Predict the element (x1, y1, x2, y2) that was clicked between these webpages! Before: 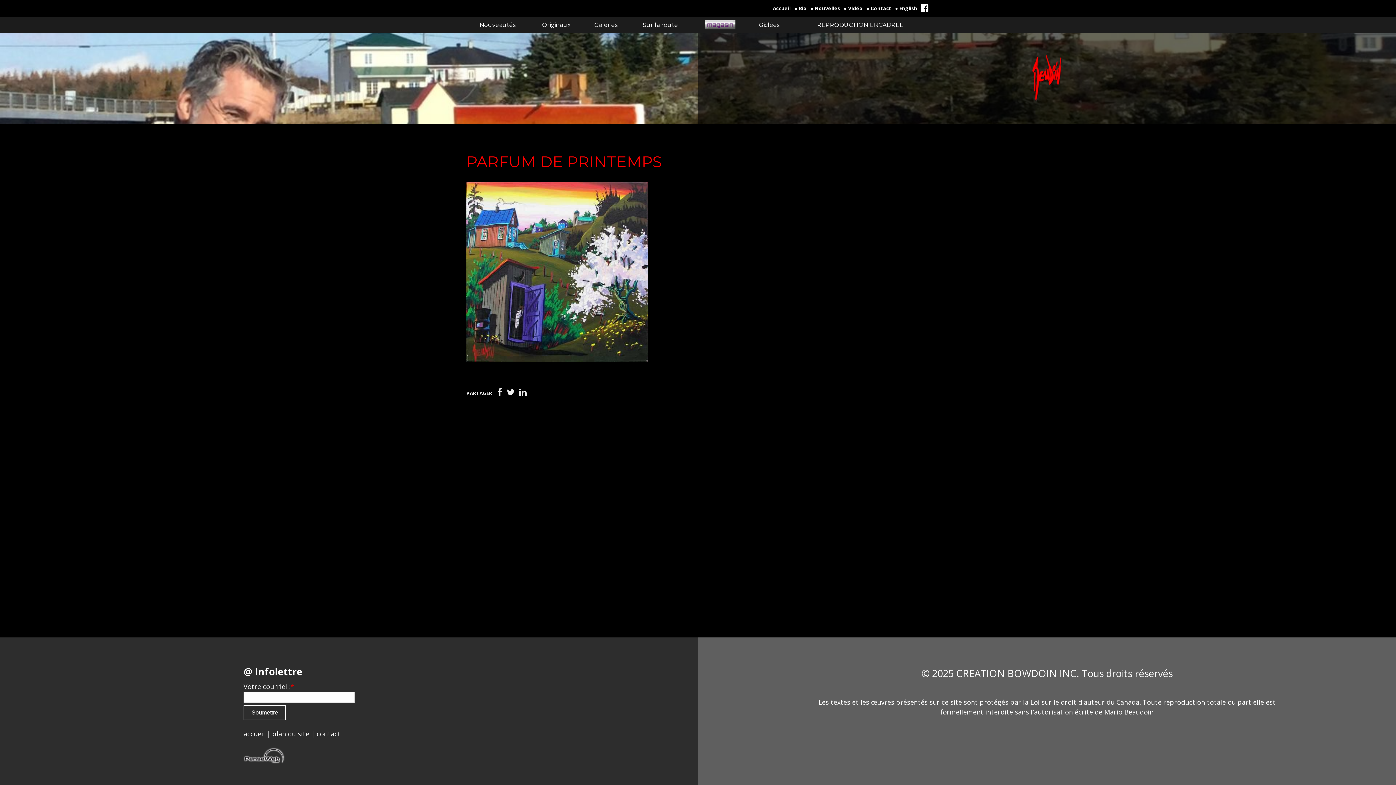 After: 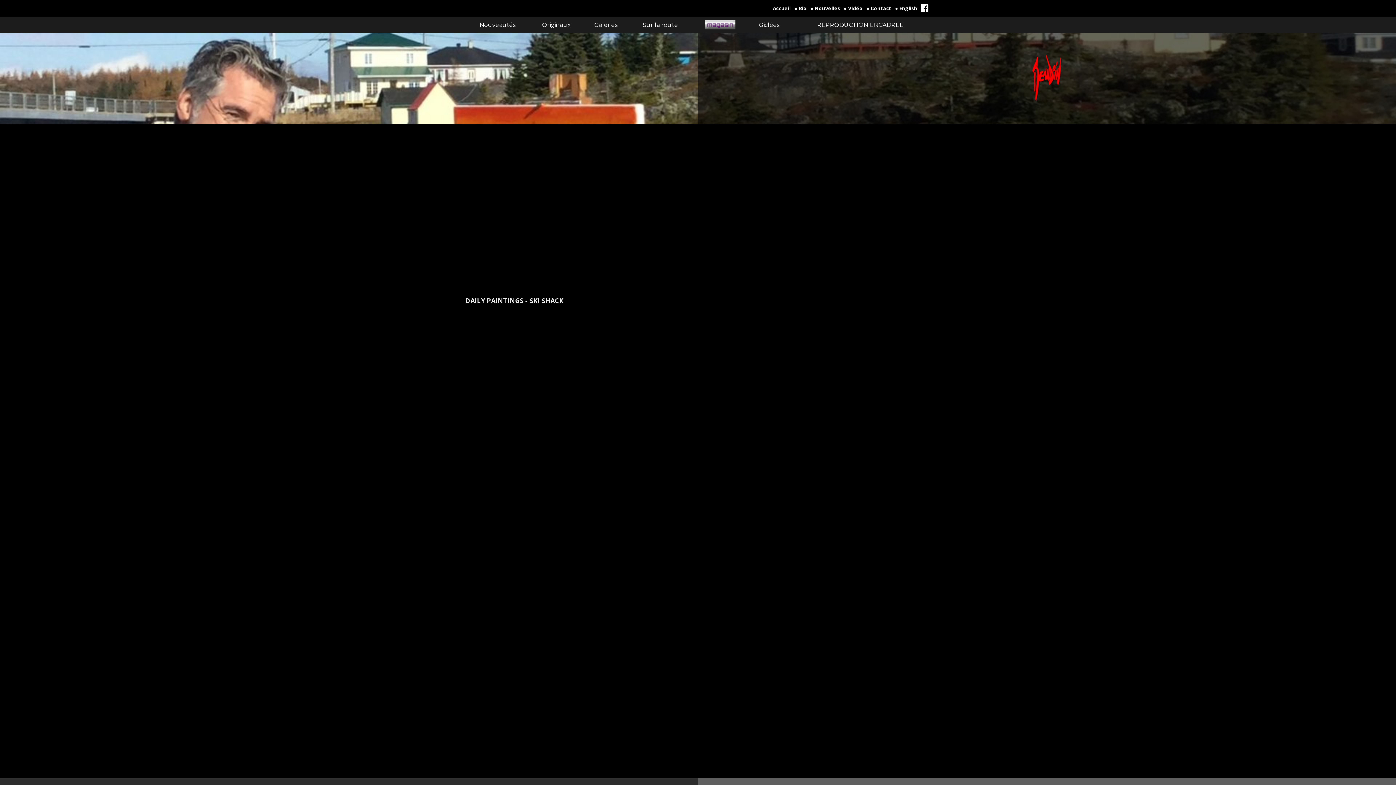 Action: bbox: (844, 5, 862, 11) label: ● Vidéo